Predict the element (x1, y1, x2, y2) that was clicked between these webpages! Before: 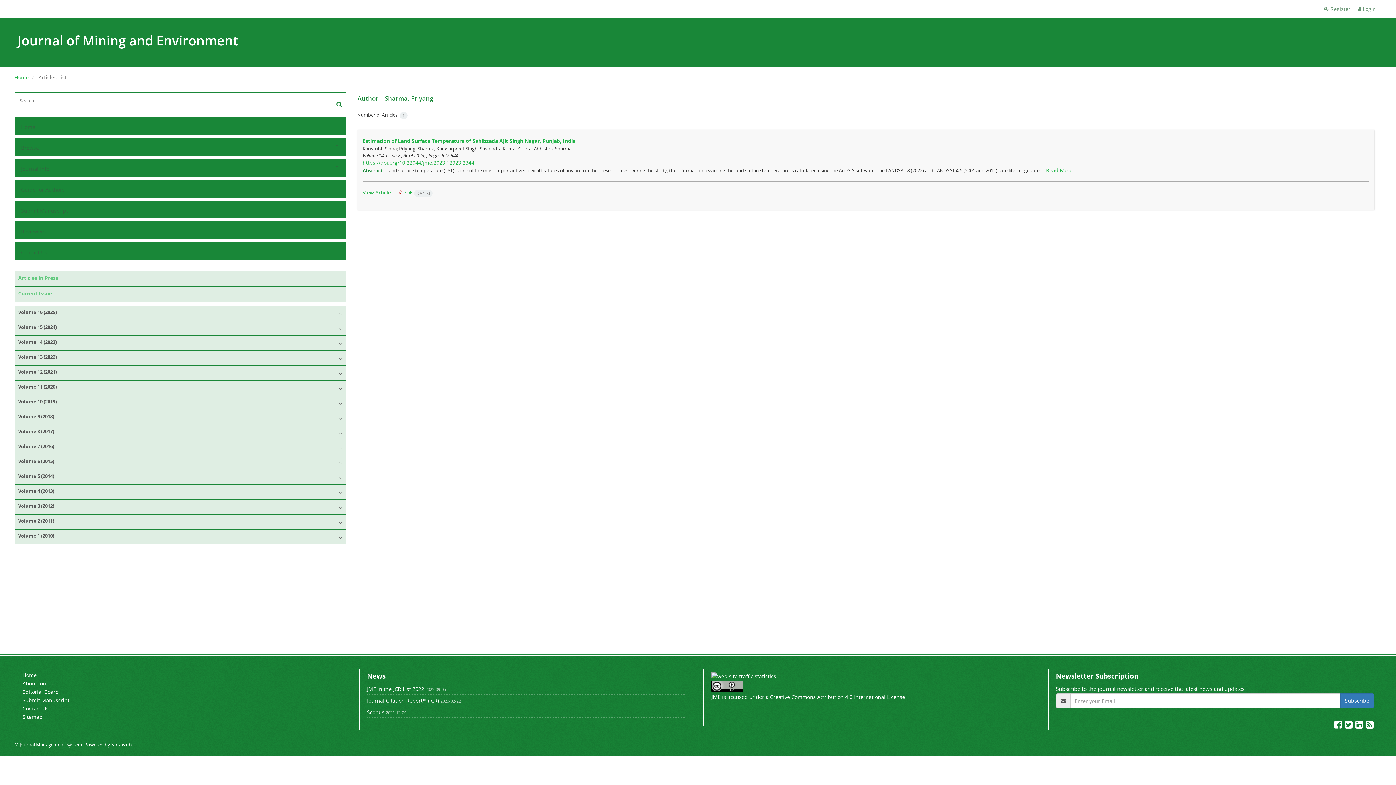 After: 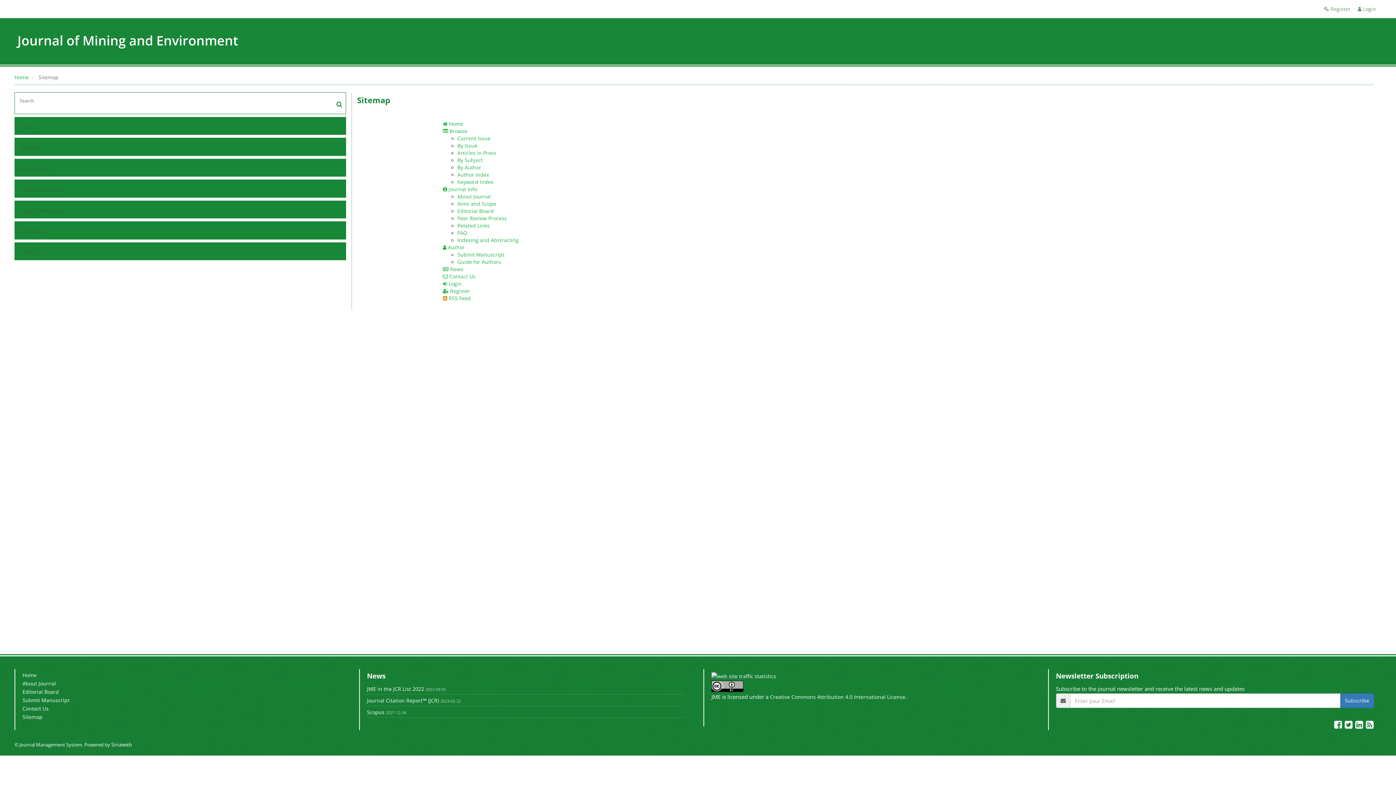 Action: label: Sitemap bbox: (22, 713, 42, 720)